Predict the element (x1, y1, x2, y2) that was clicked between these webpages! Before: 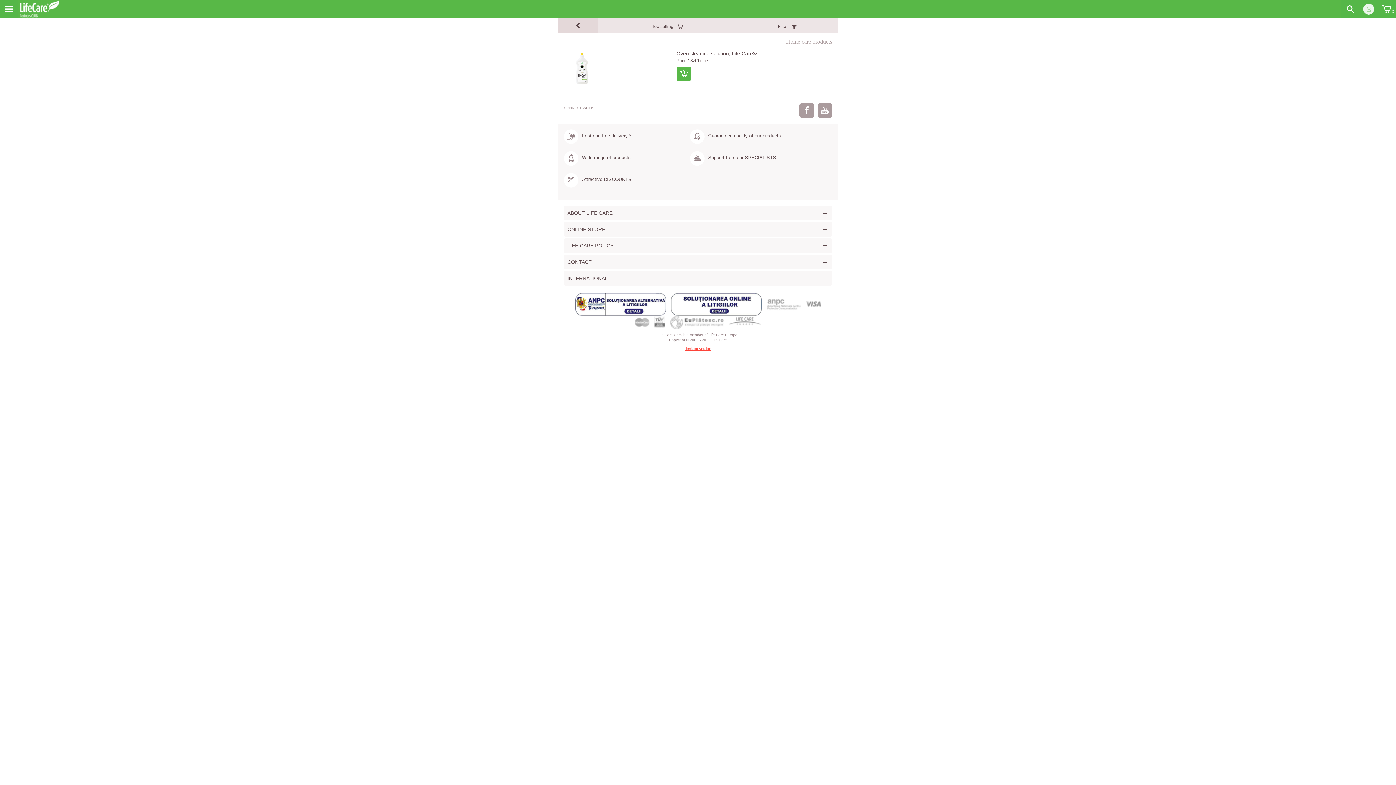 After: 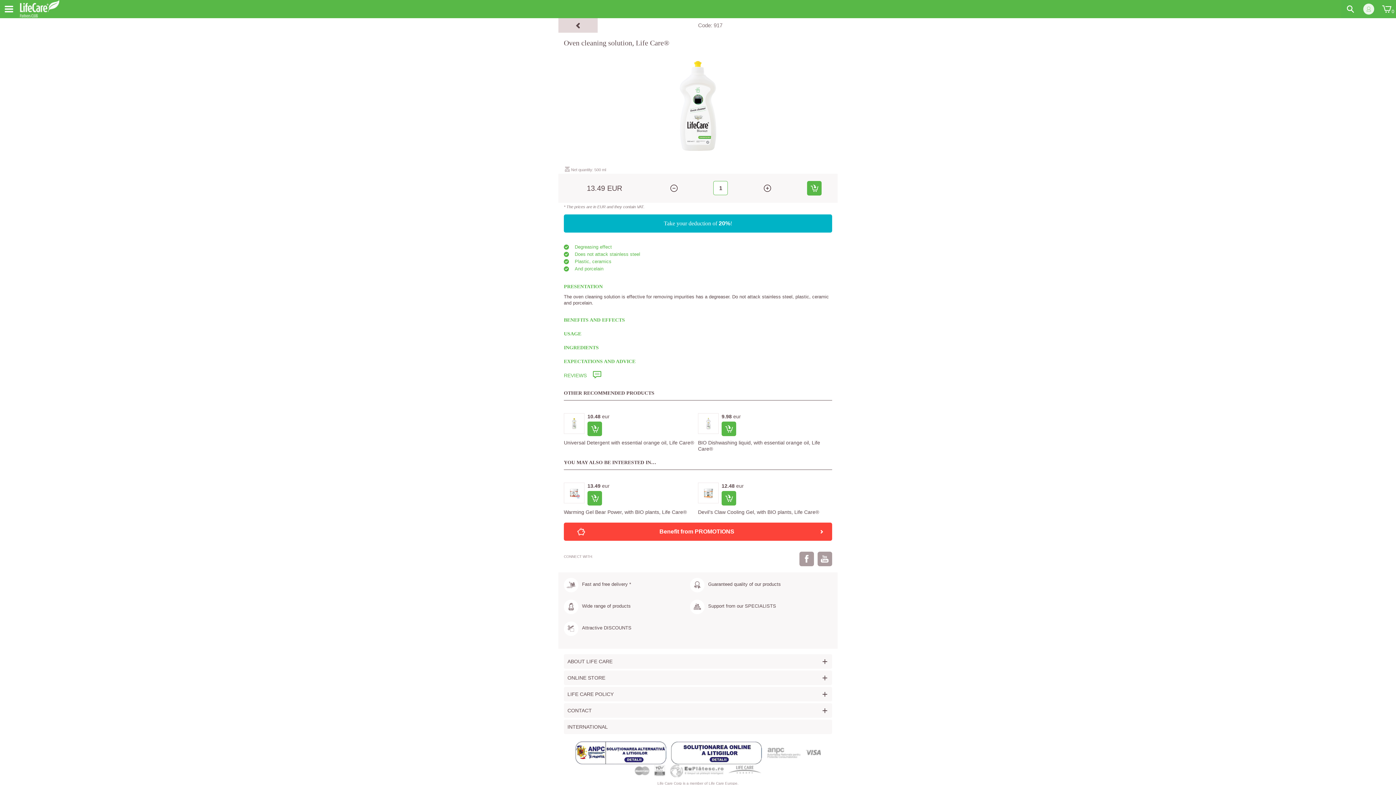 Action: bbox: (564, 50, 600, 86)